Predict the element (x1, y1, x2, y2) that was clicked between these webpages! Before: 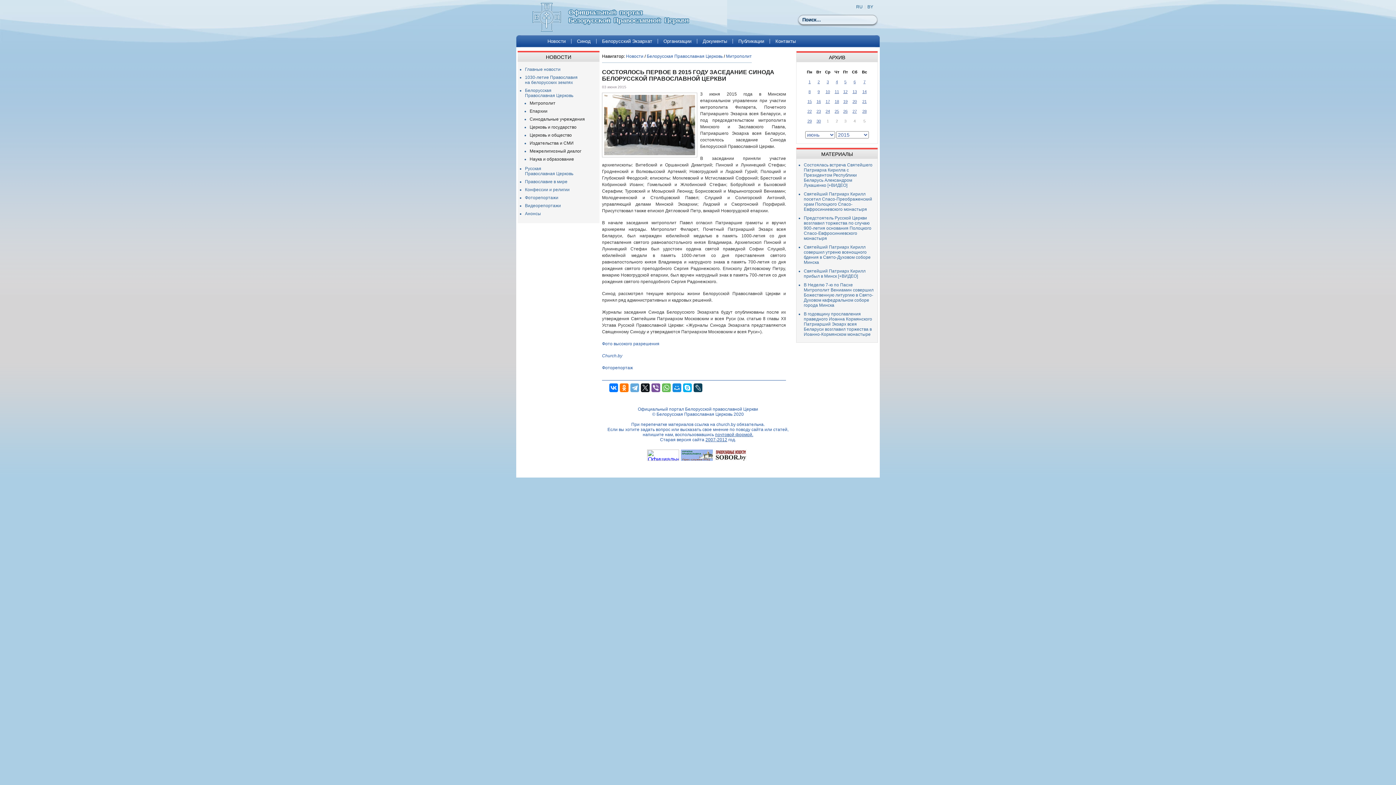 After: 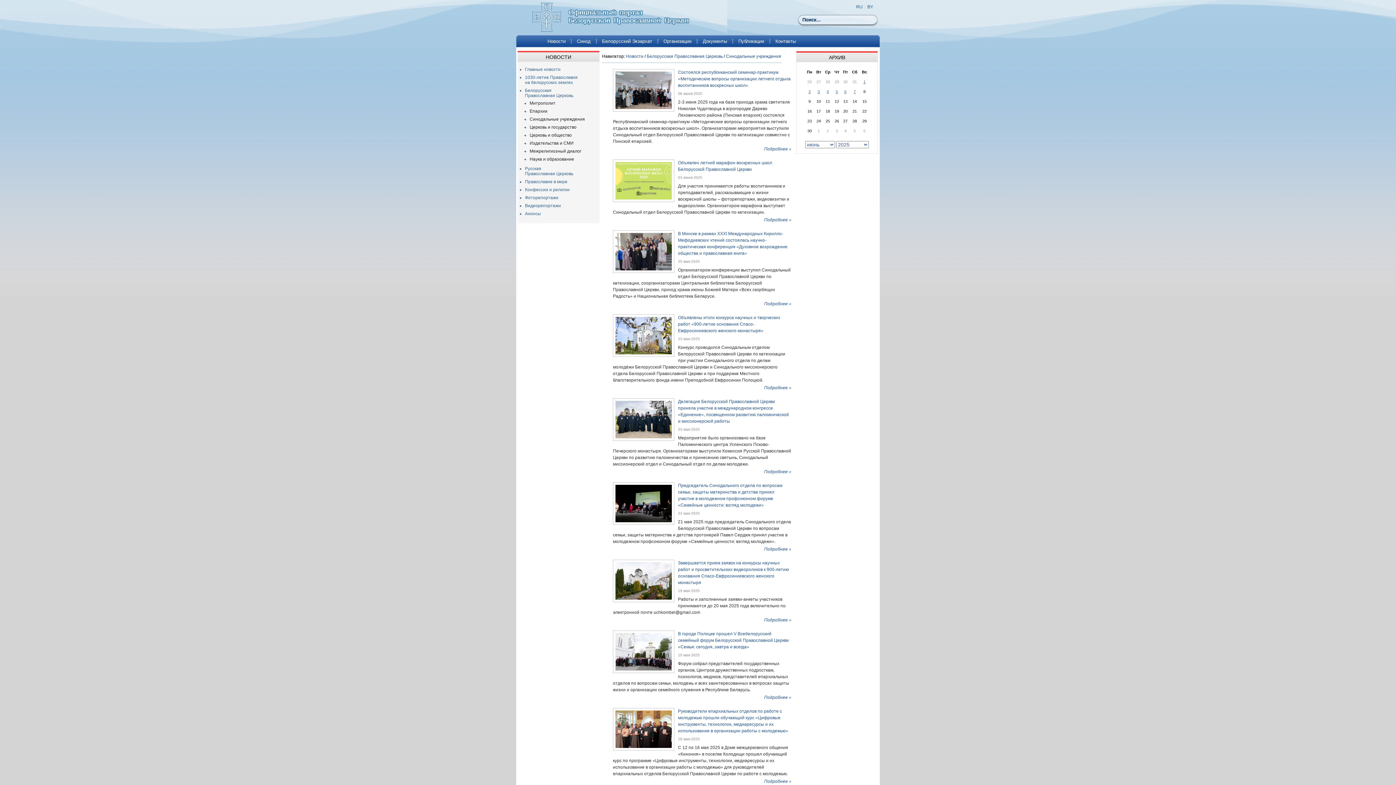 Action: label: Синодальные учреждения bbox: (529, 116, 585, 121)